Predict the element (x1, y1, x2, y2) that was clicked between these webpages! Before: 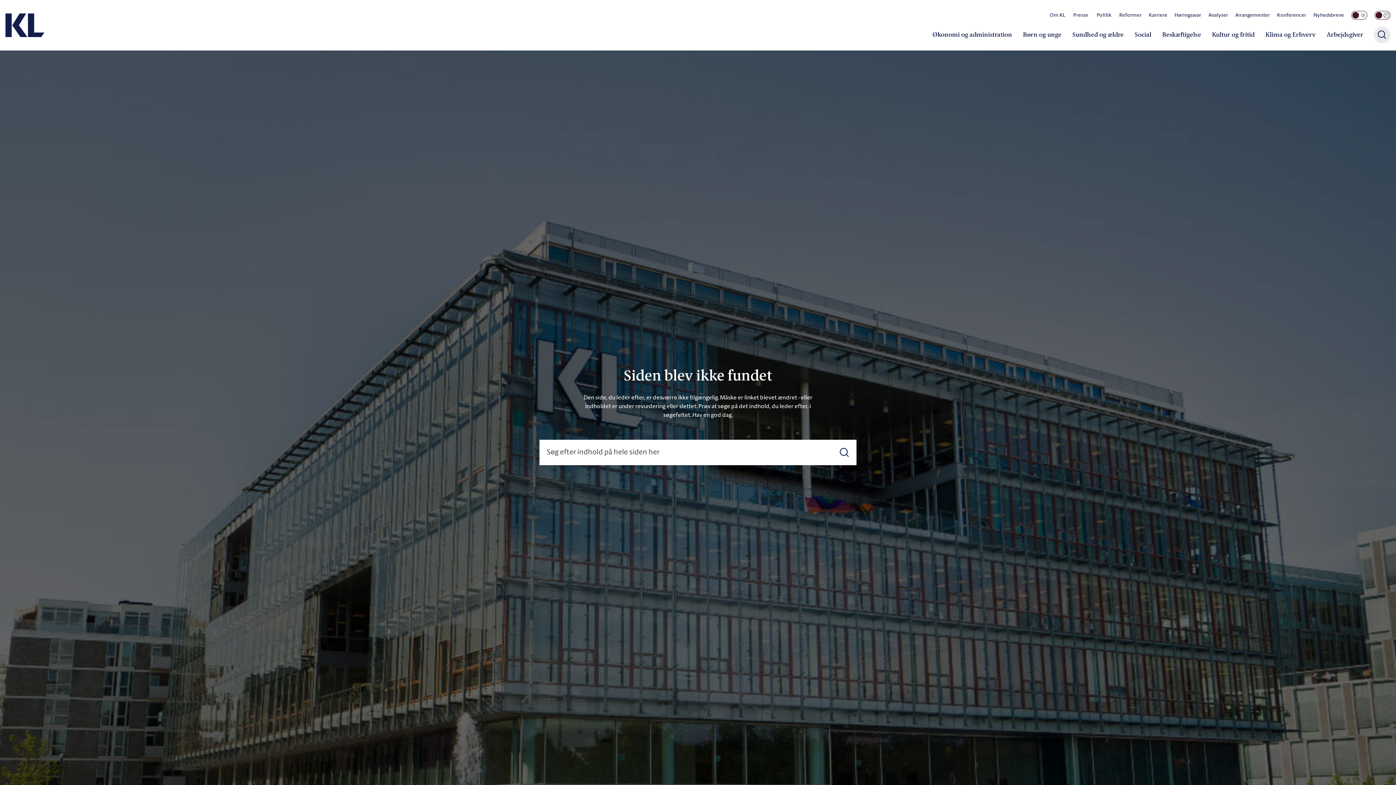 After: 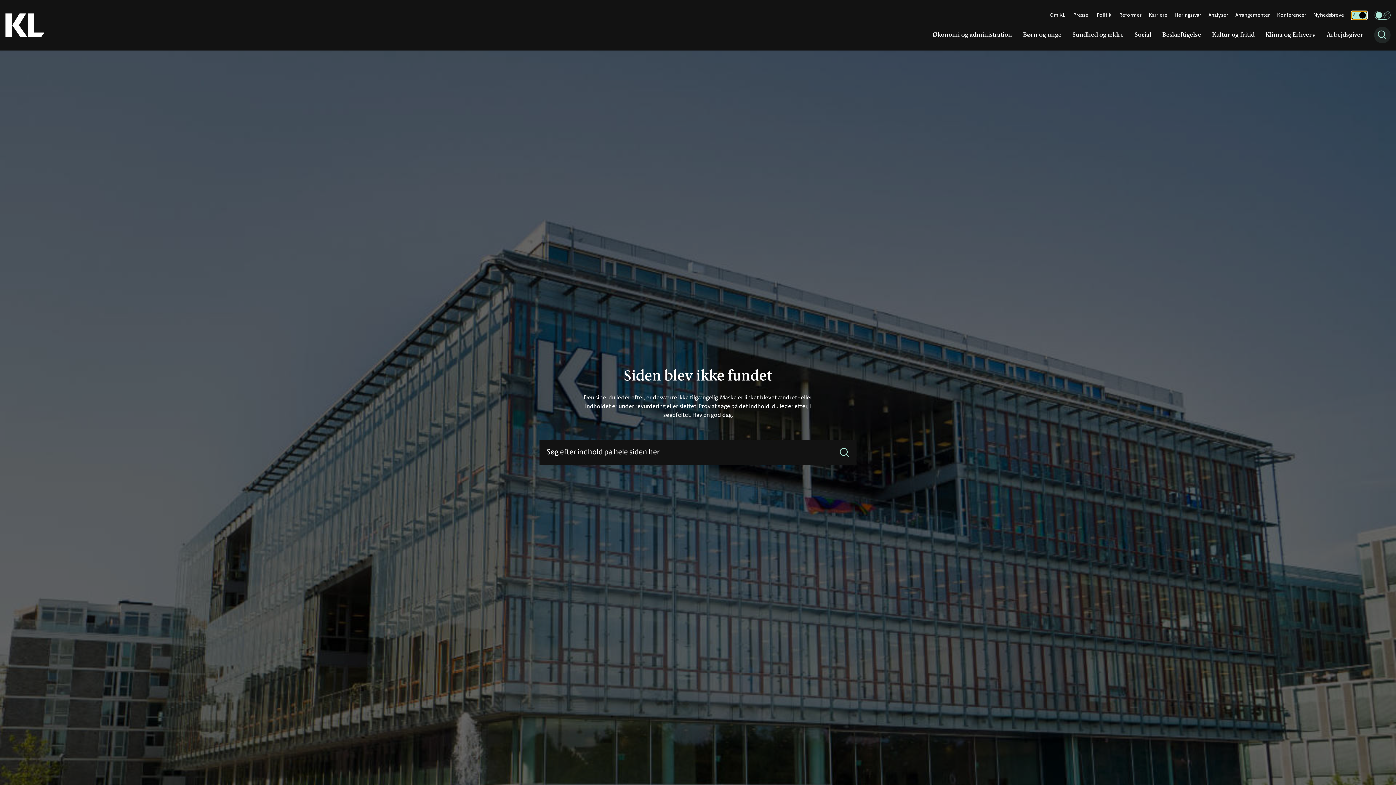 Action: label: Aktiver darkmode bbox: (1351, 10, 1367, 19)